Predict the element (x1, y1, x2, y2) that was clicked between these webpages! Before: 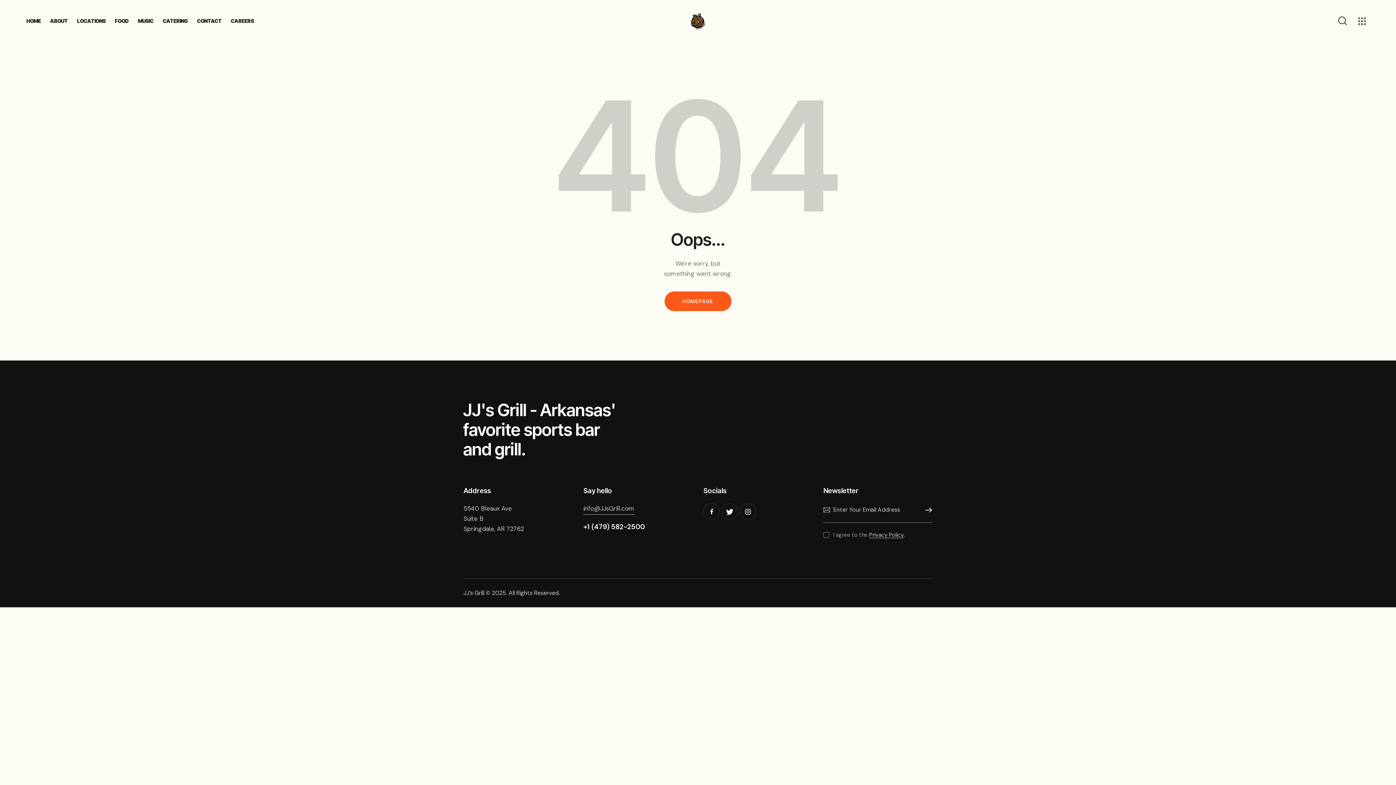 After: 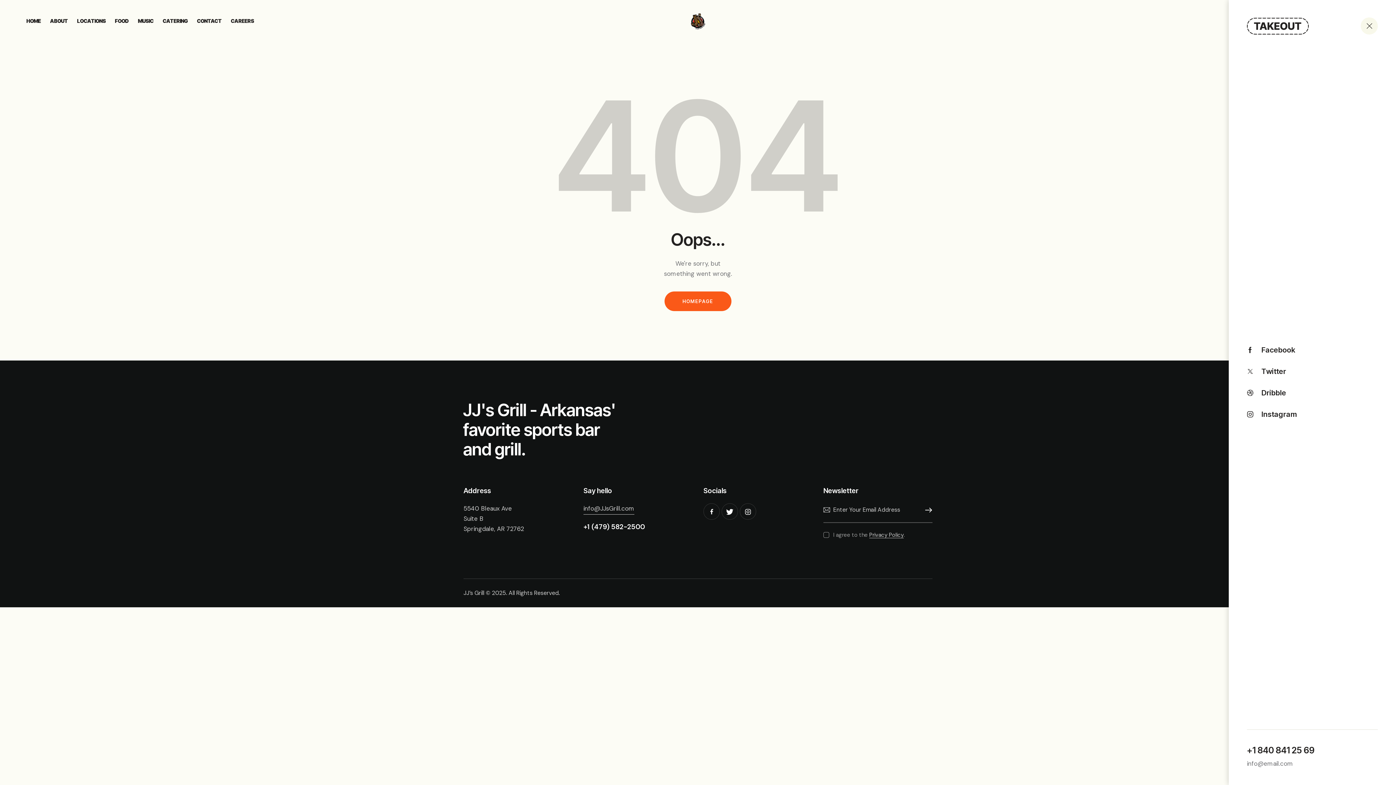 Action: bbox: (1358, 17, 1366, 25)